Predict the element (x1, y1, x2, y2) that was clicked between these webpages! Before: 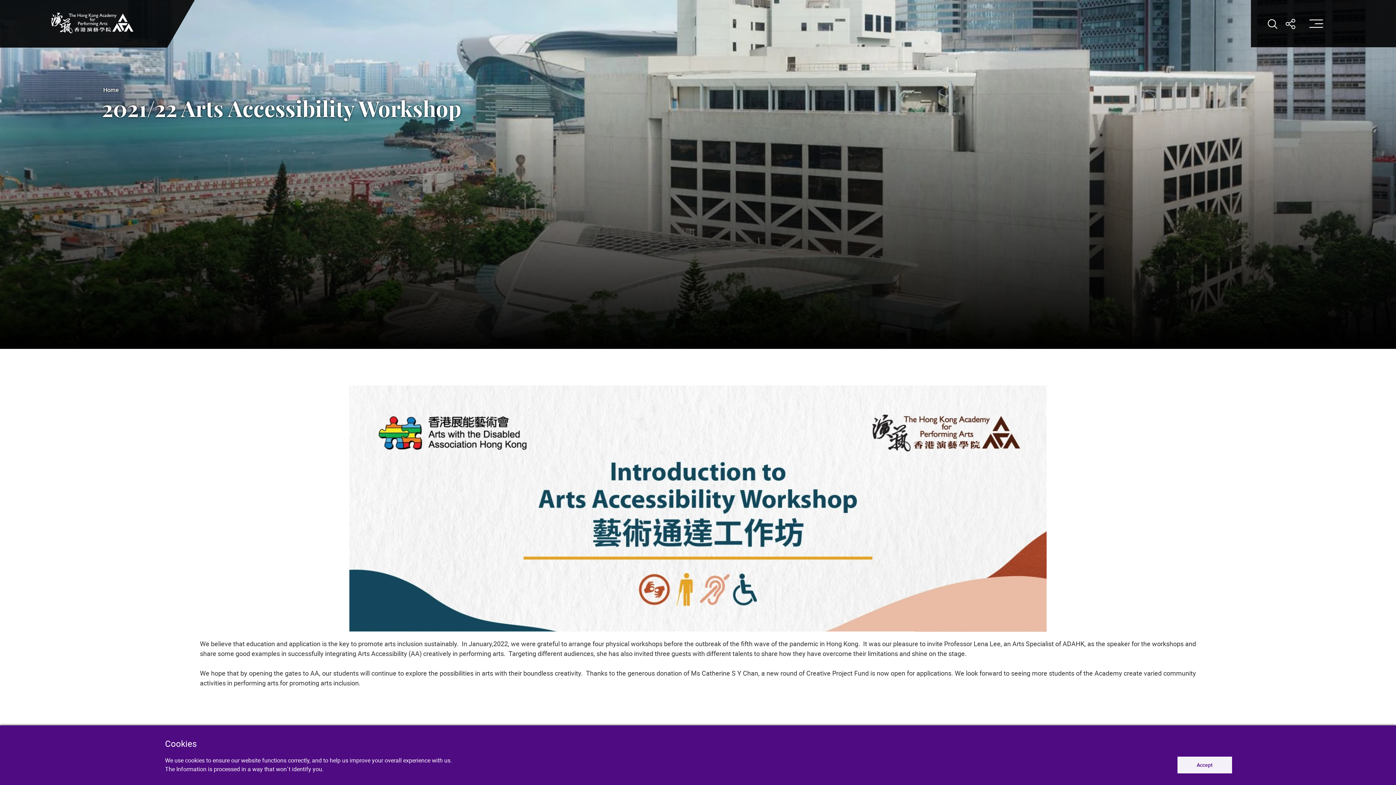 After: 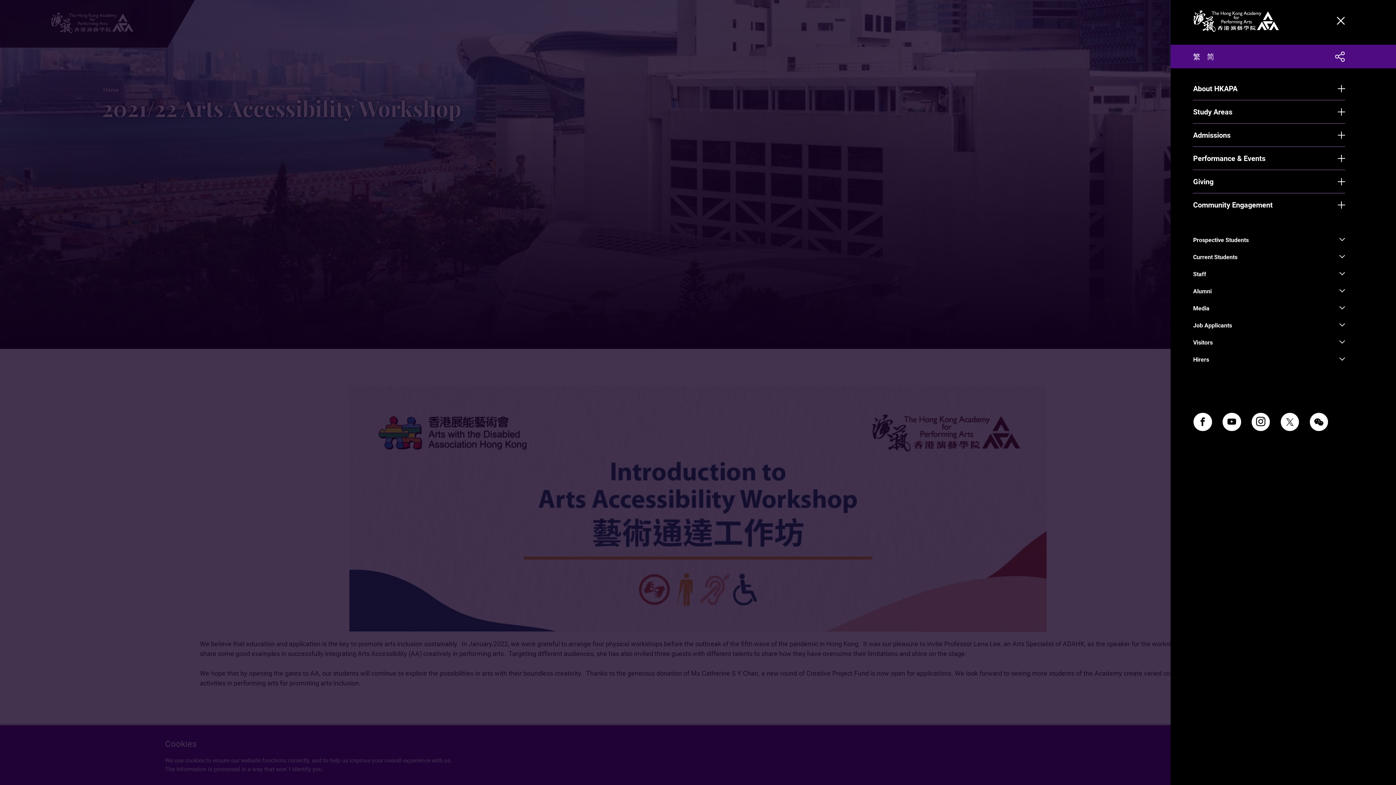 Action: label: Open Menu bbox: (1300, 12, 1328, 36)